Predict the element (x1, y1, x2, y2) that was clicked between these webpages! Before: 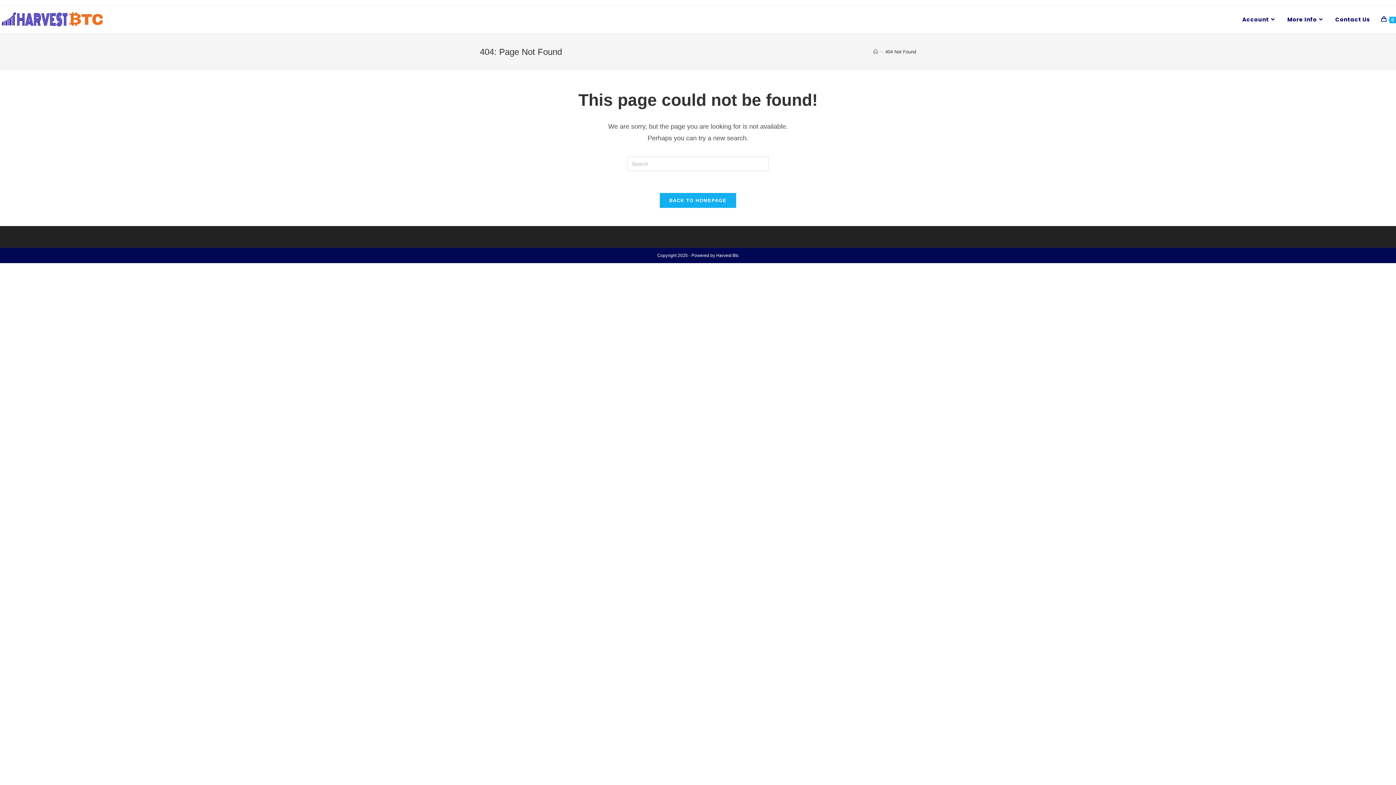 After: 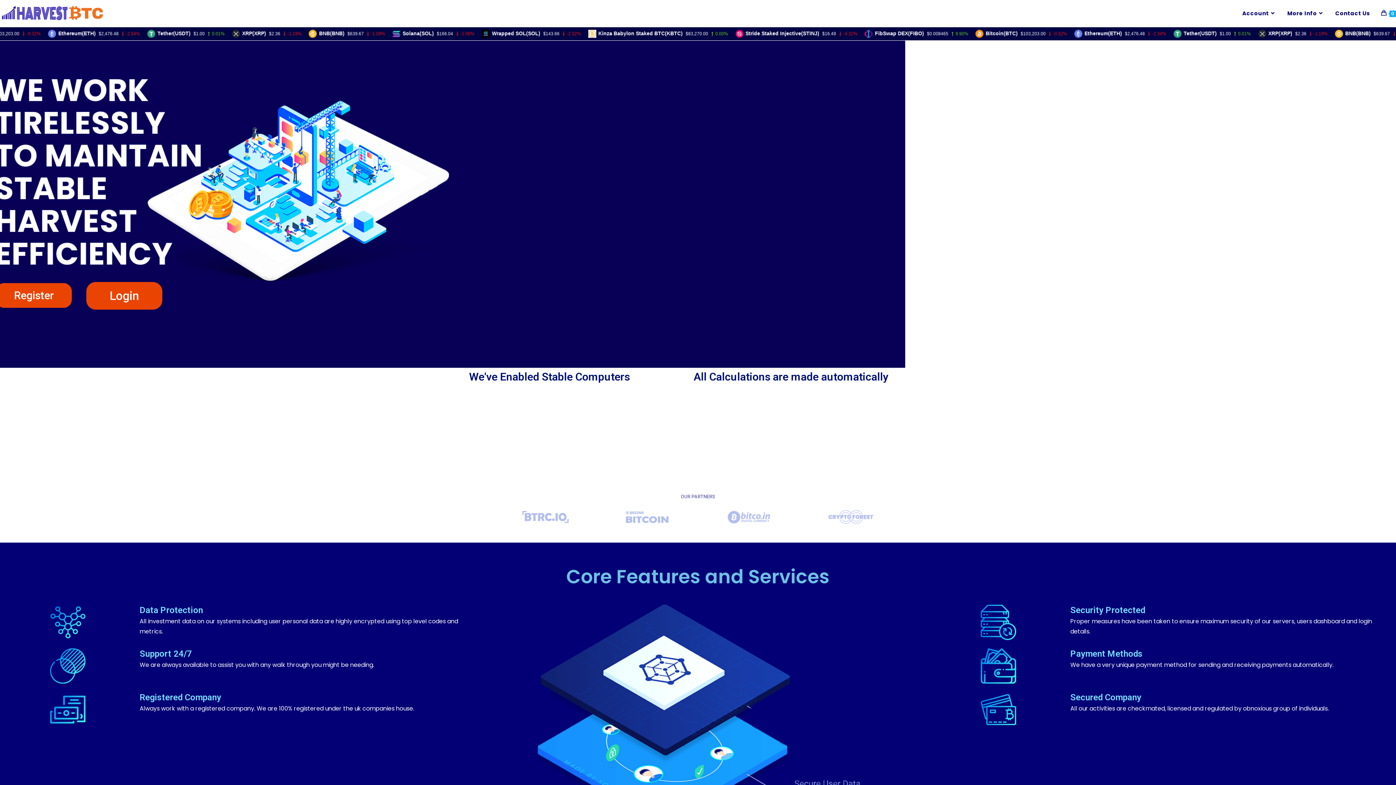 Action: label: BACK TO HOMEPAGE bbox: (660, 193, 736, 208)